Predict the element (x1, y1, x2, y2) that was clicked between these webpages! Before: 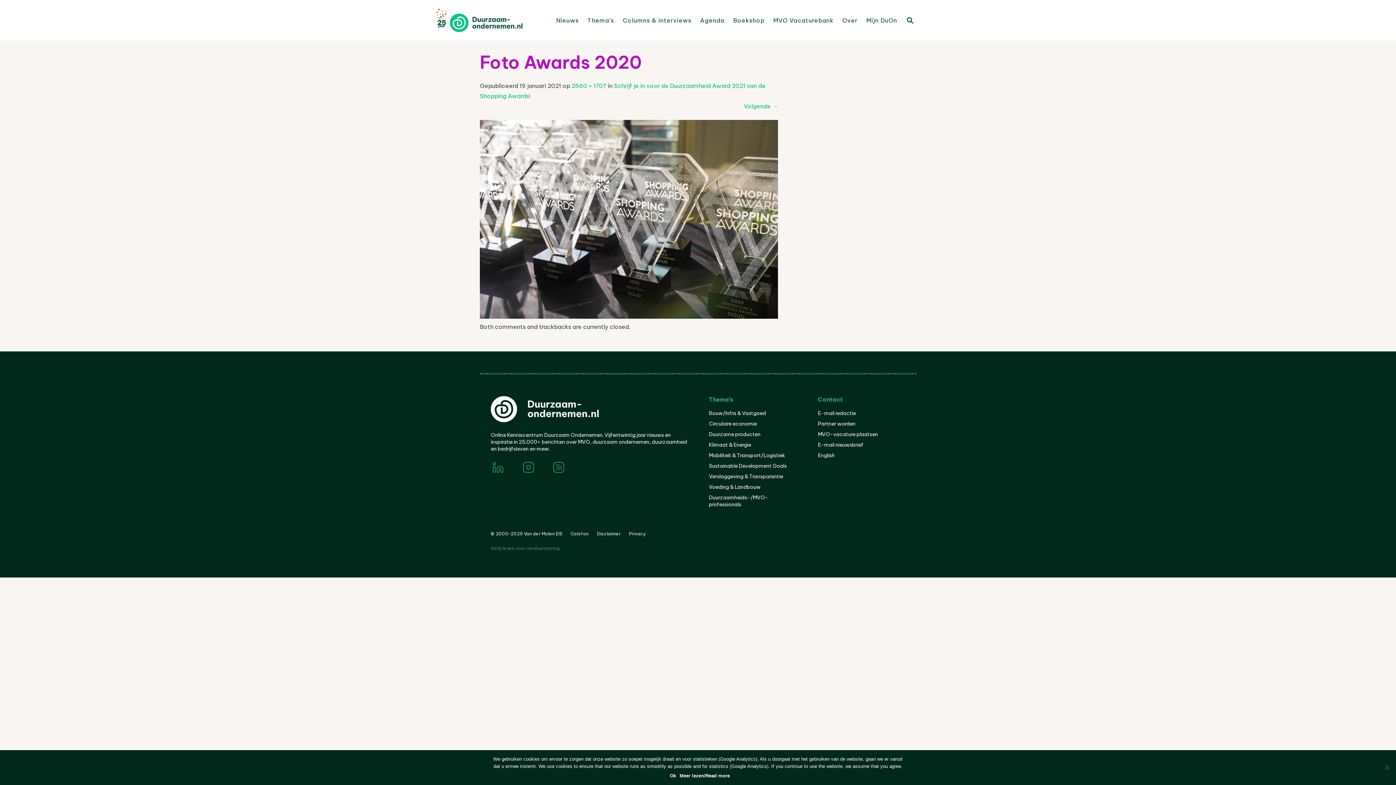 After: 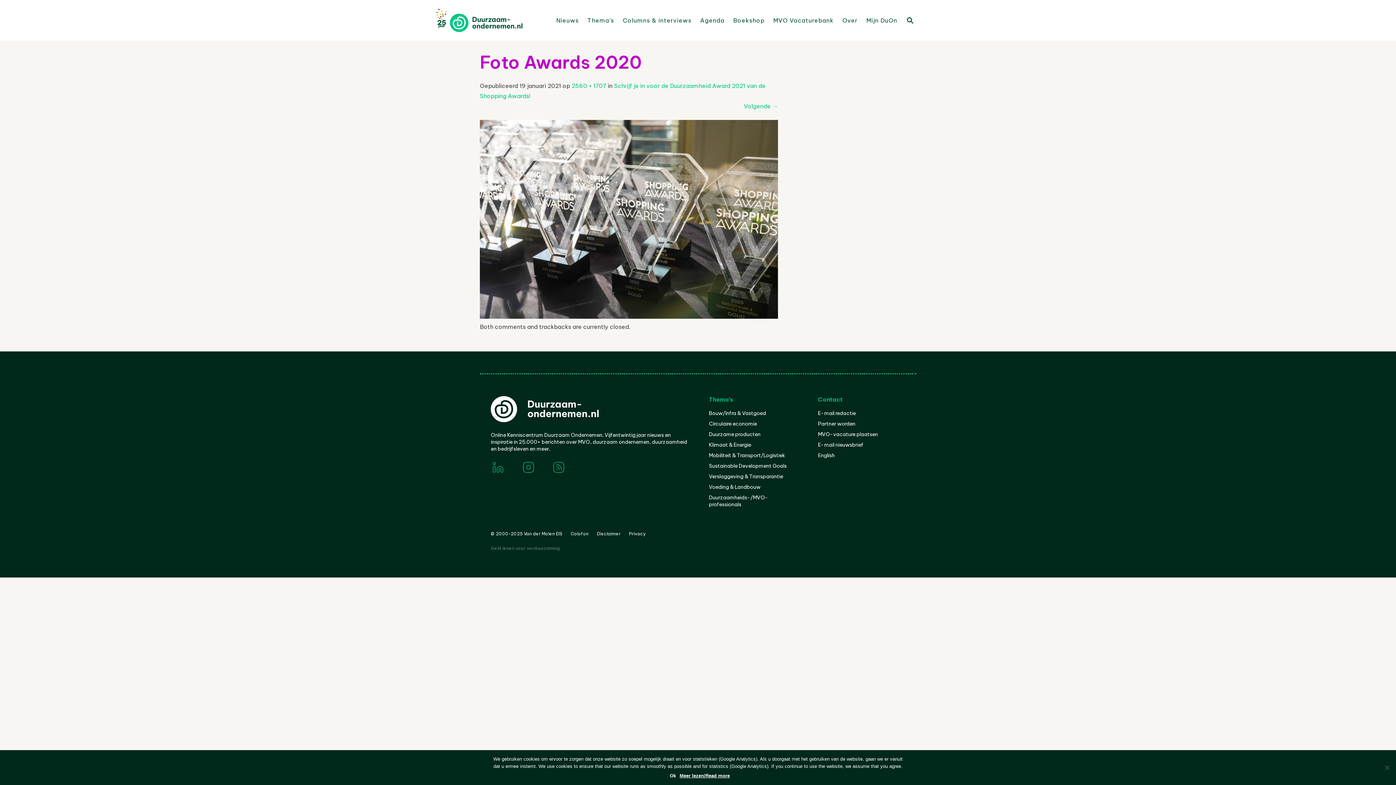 Action: label: Meer lezen/Read more bbox: (679, 772, 730, 780)